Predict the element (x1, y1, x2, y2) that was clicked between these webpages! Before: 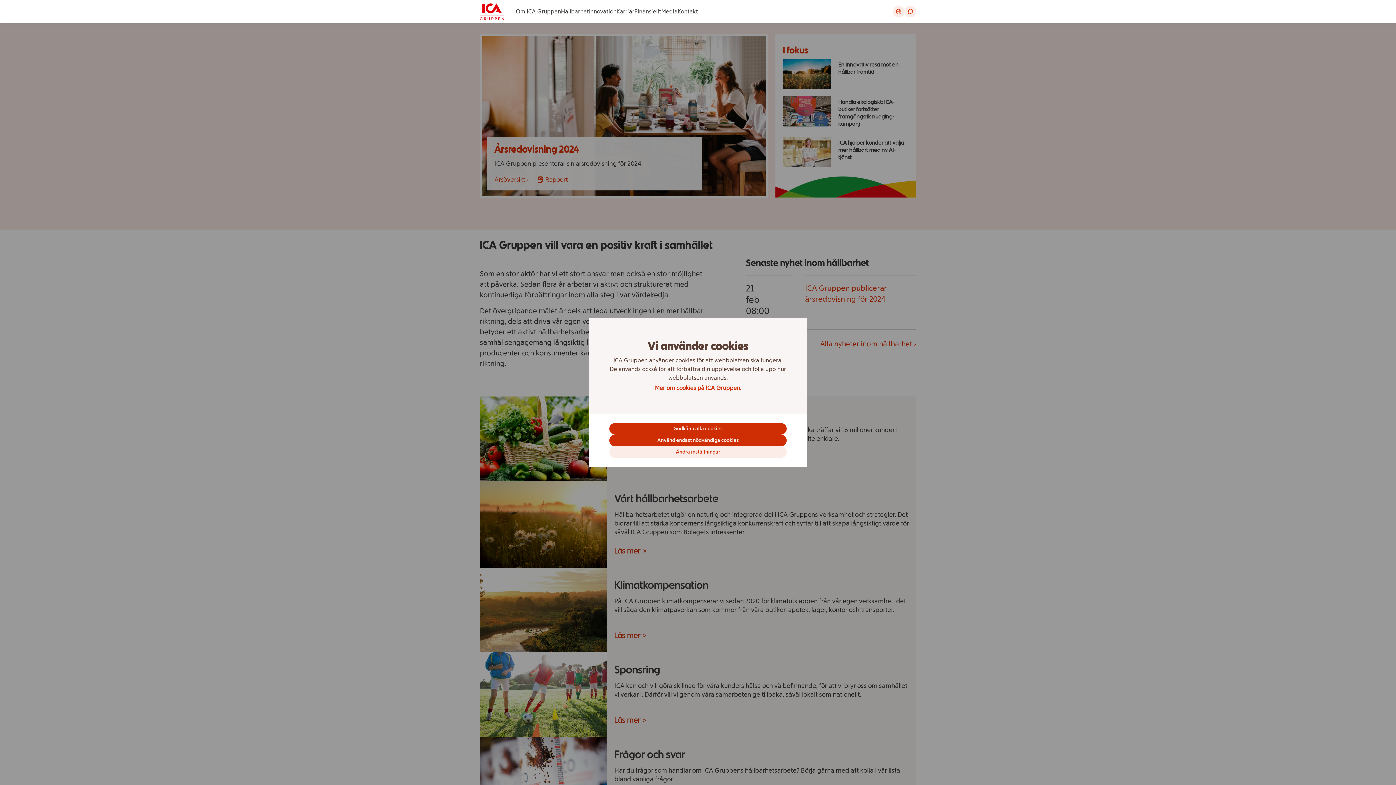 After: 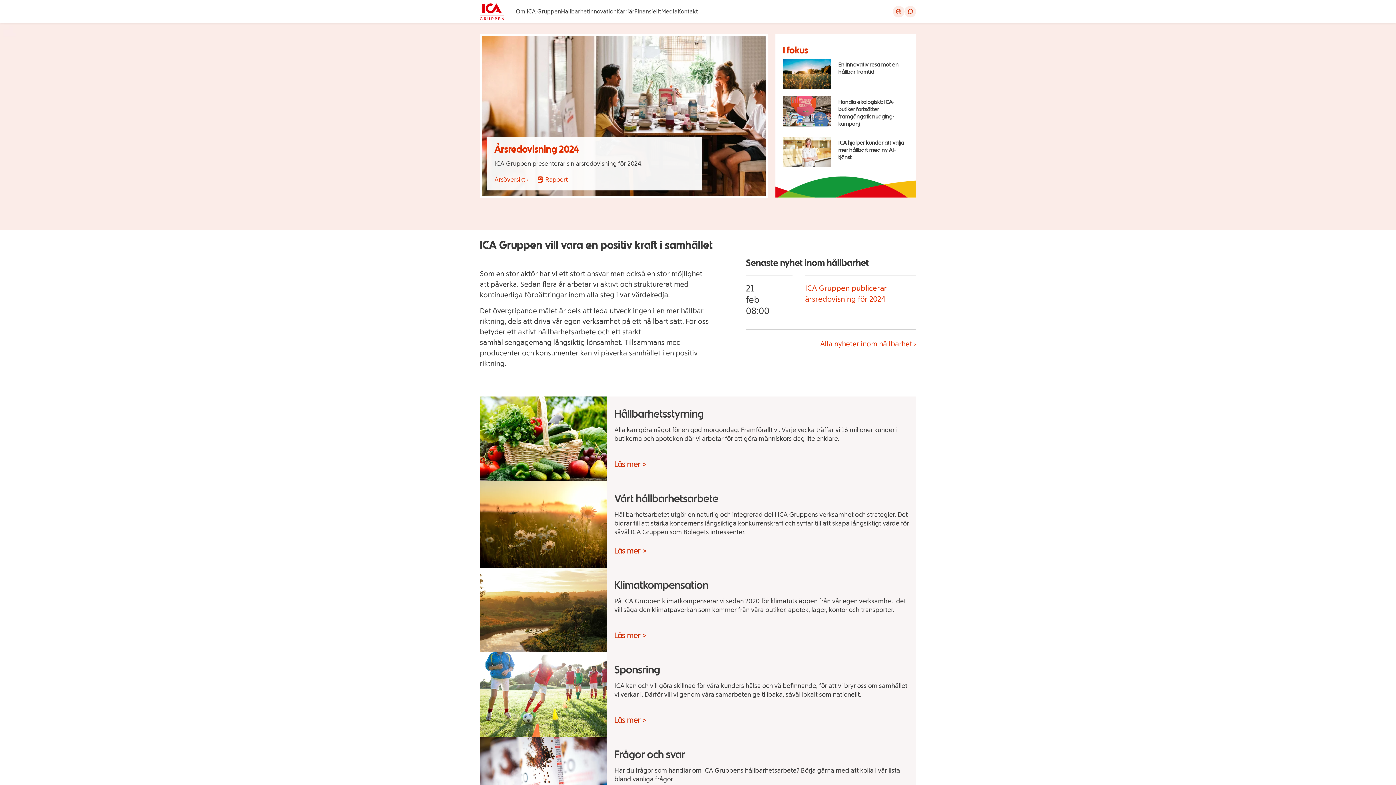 Action: bbox: (609, 434, 786, 446) label: Använd endast nödvändiga cookies